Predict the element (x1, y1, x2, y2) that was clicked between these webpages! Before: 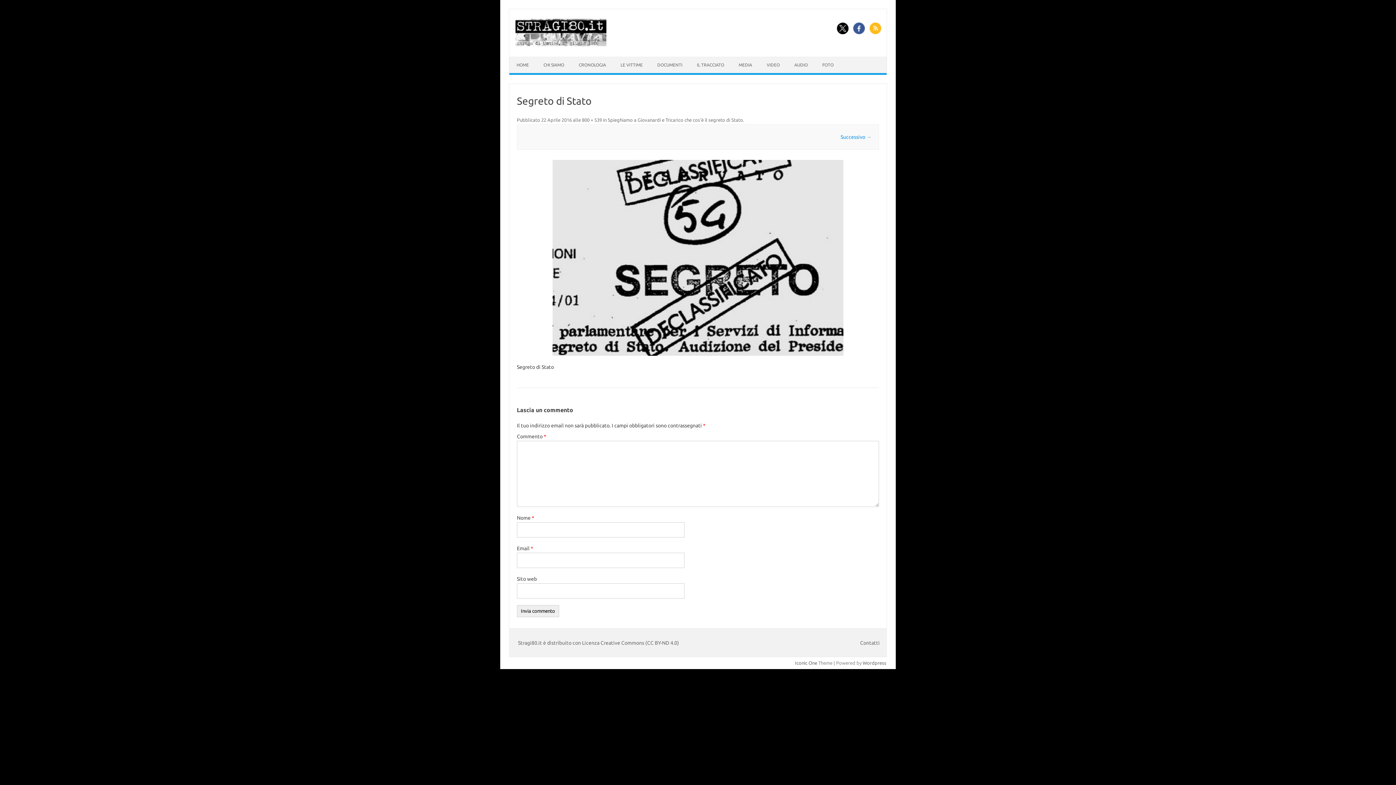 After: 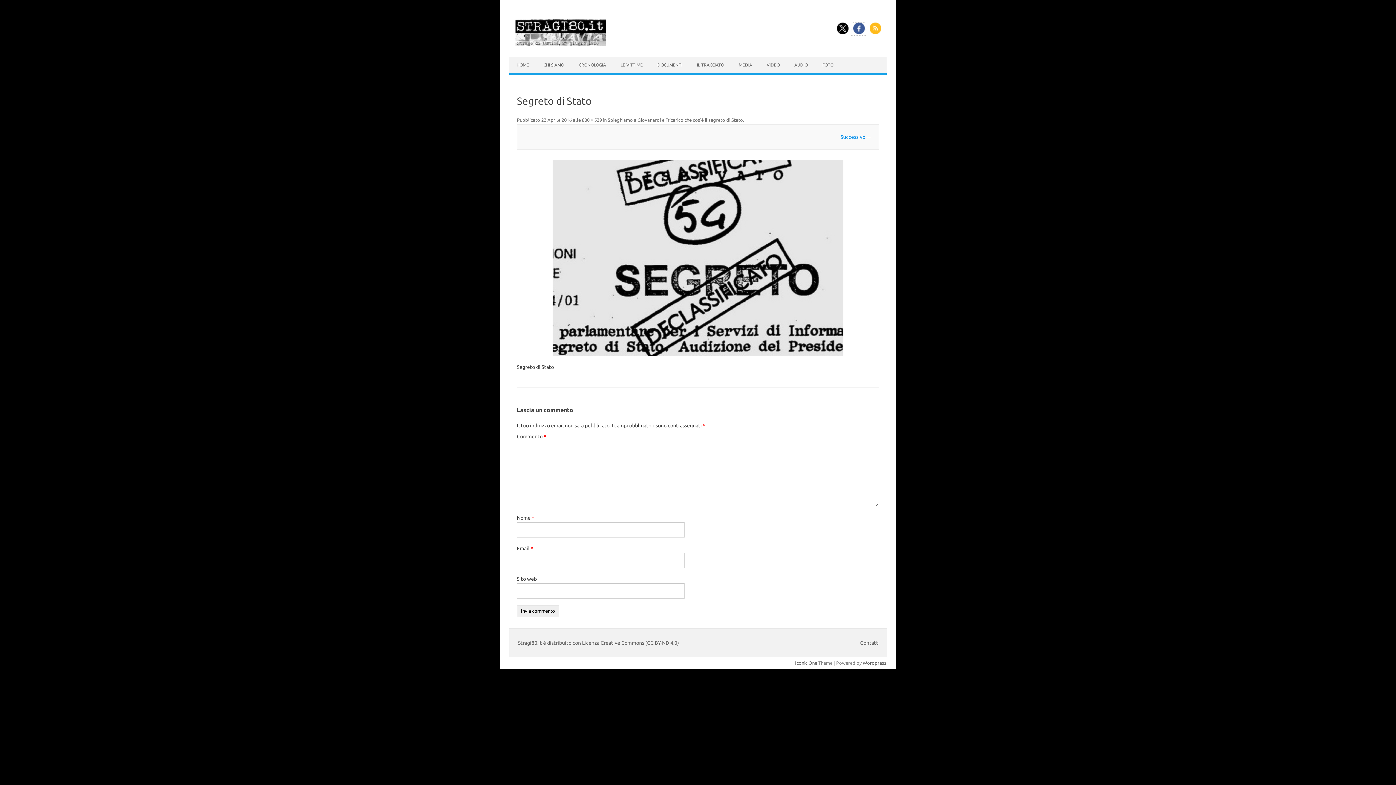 Action: bbox: (851, 29, 866, 35)